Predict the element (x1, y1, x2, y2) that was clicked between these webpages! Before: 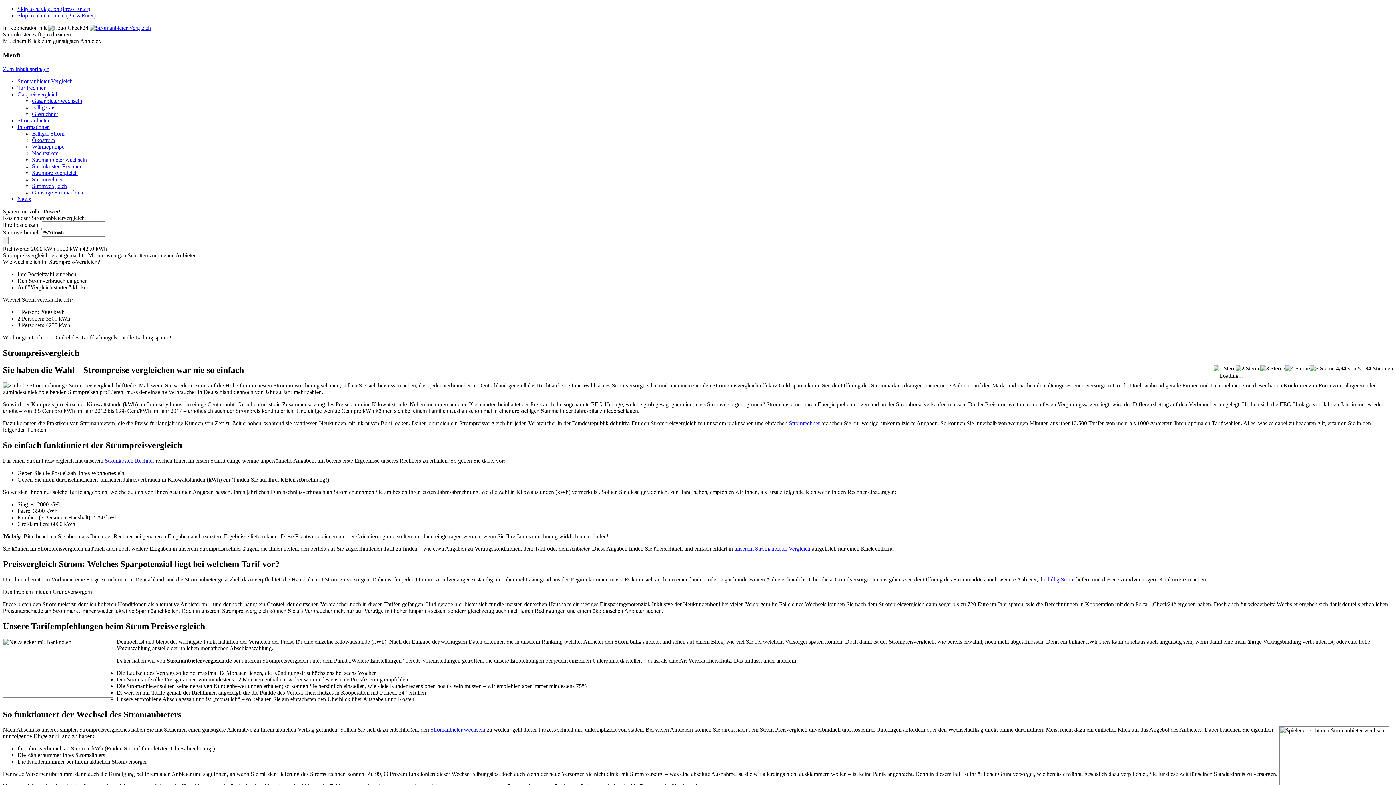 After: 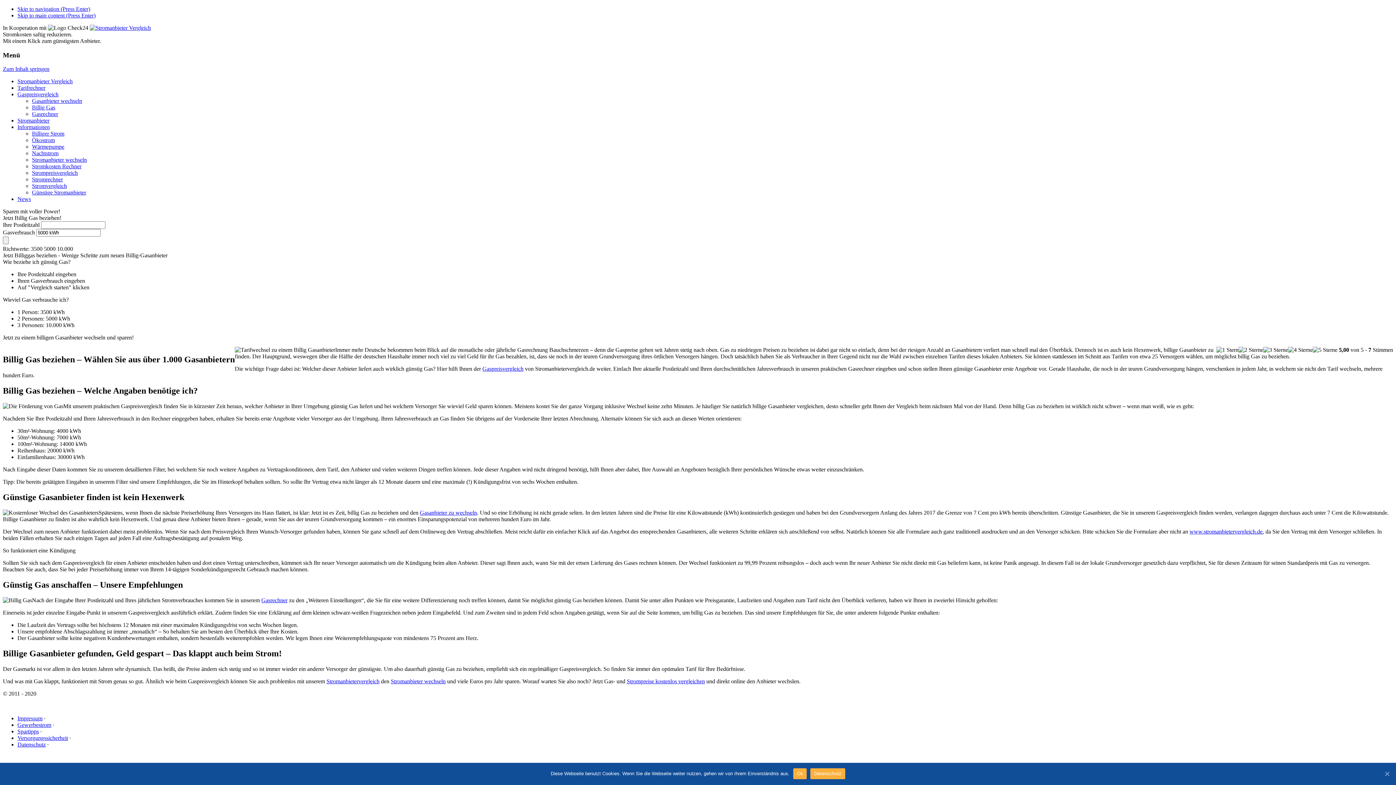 Action: label: Billig Gas bbox: (32, 104, 55, 110)